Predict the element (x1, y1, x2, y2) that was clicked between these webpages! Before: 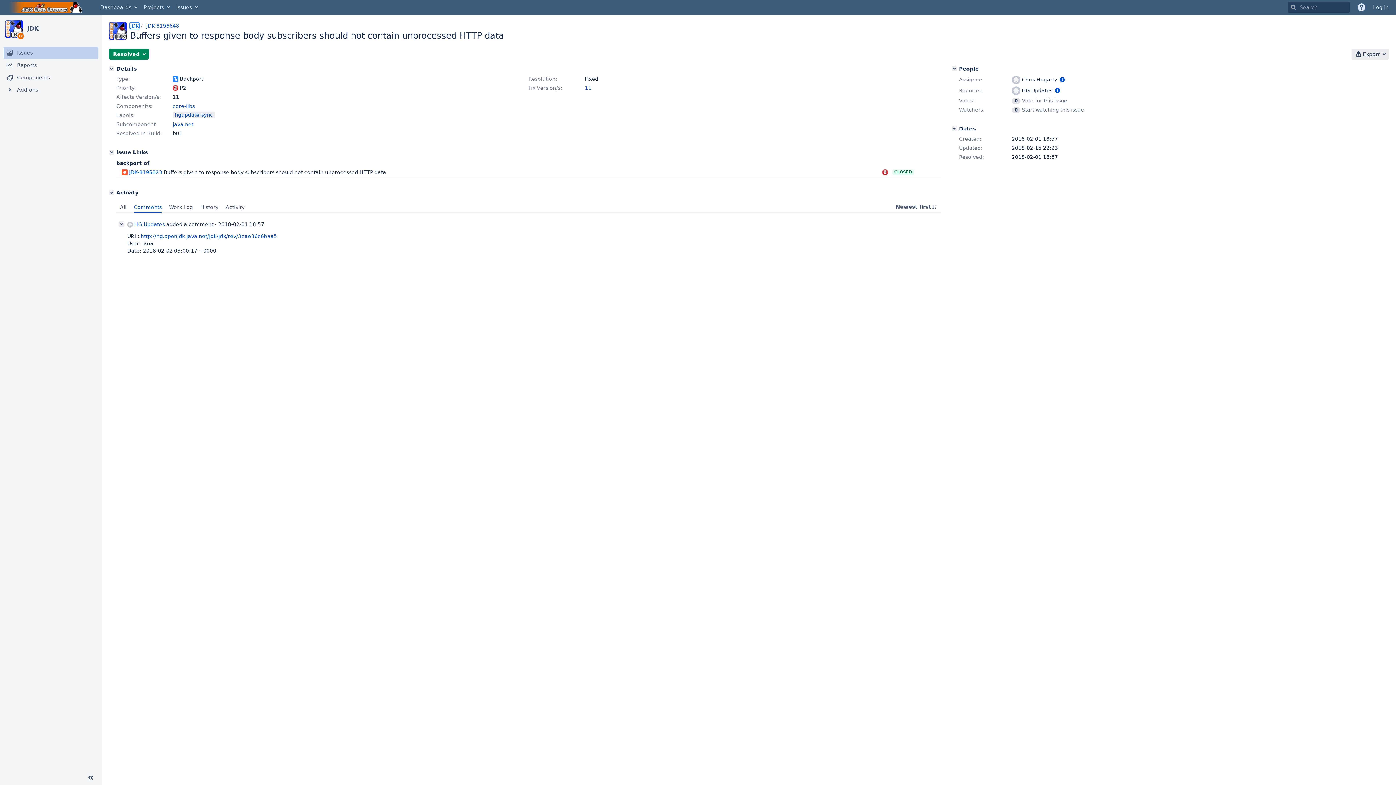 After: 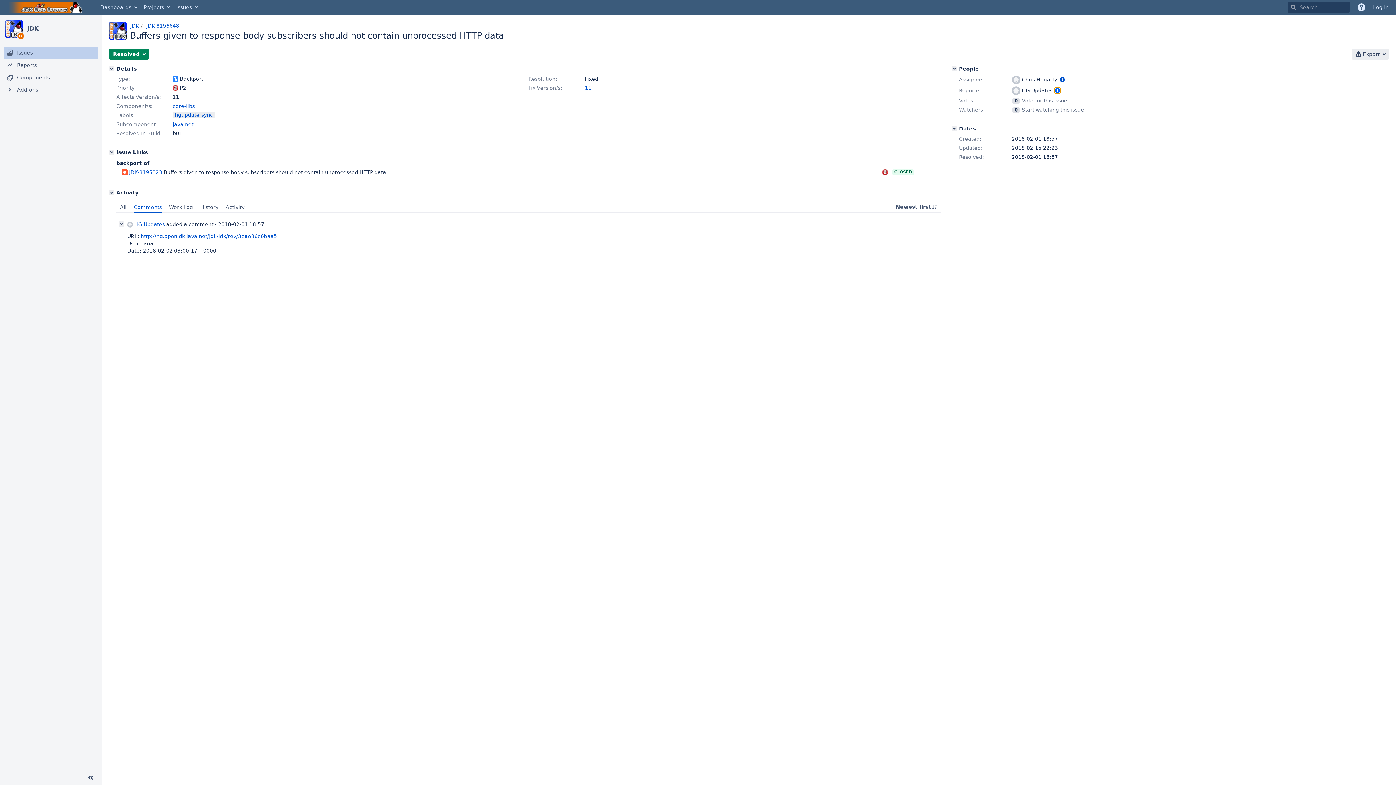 Action: bbox: (1054, 87, 1060, 93) label: Show user information